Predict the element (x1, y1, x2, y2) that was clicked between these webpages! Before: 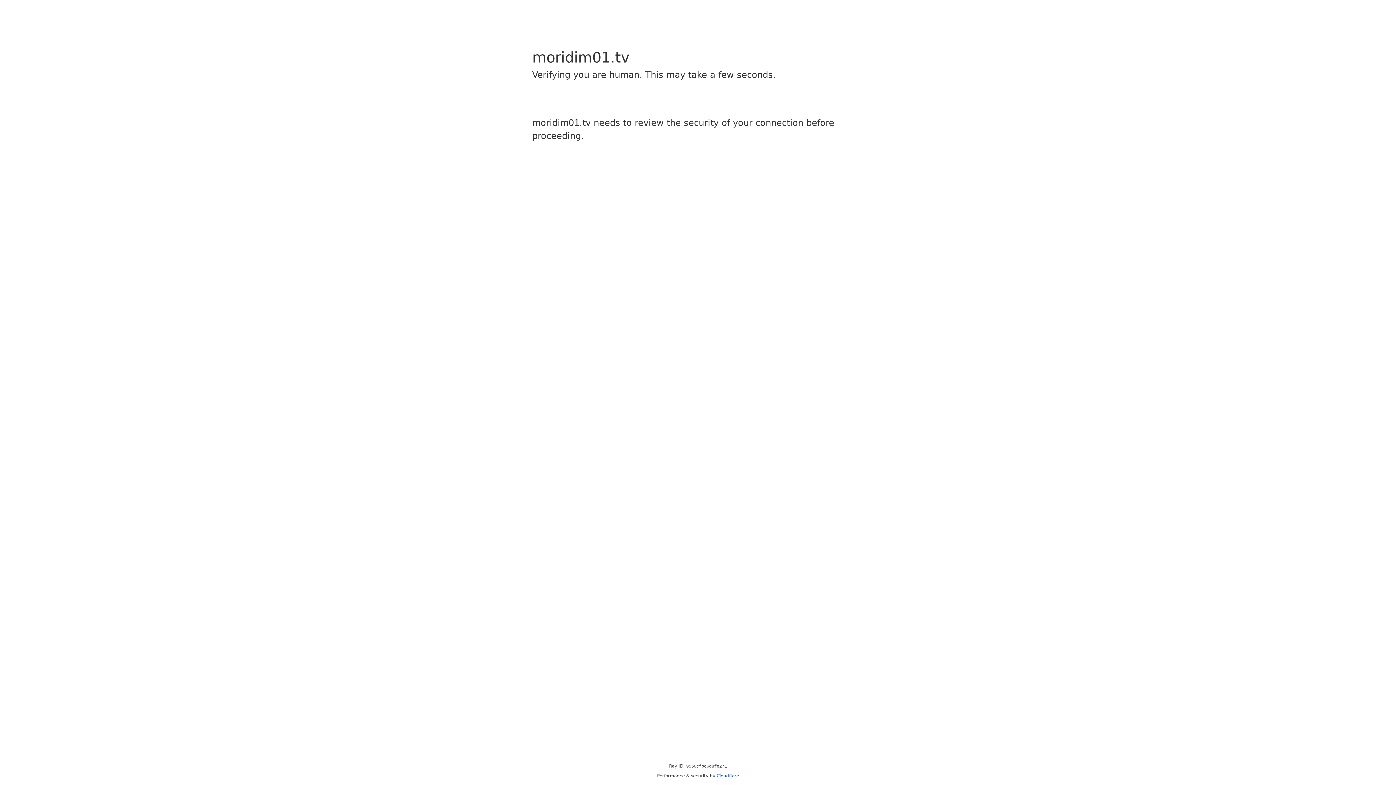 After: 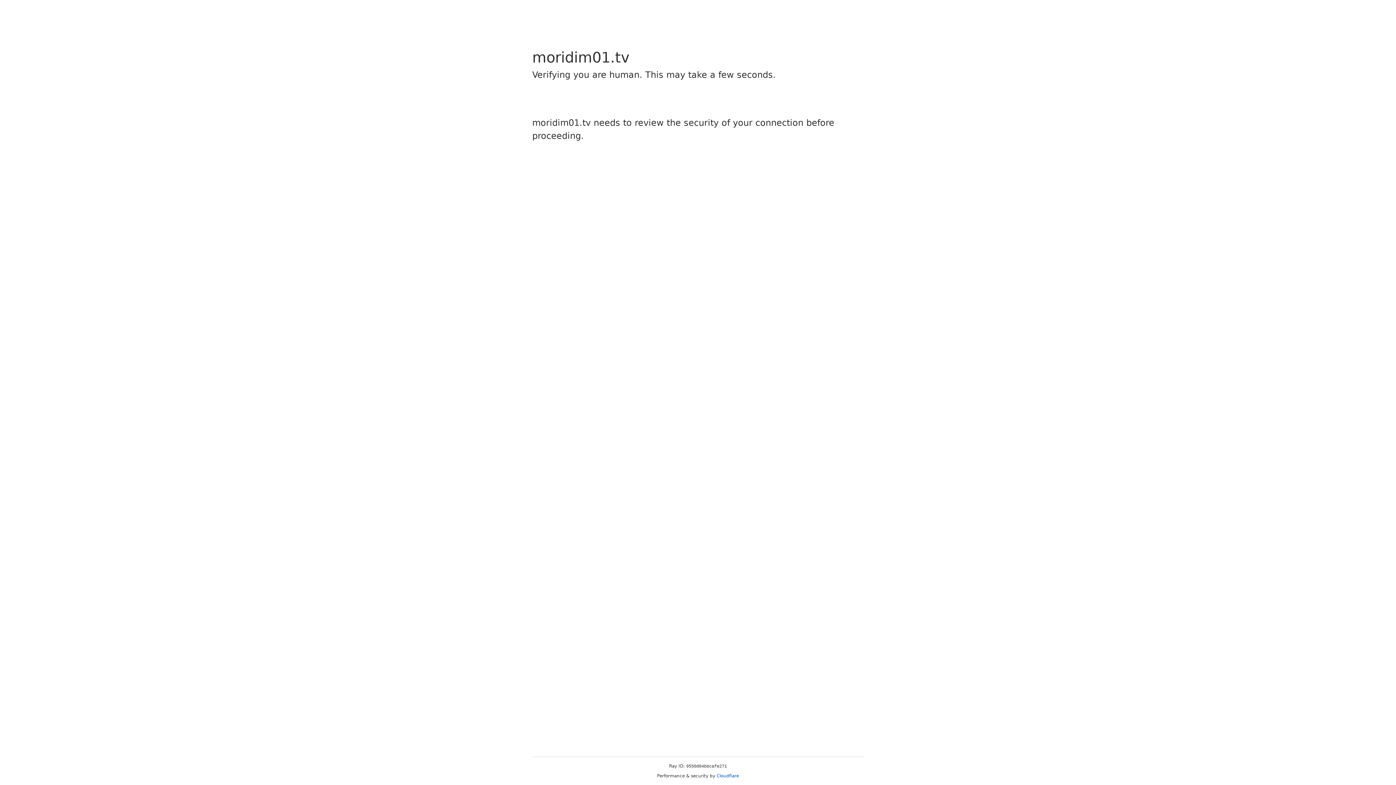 Action: bbox: (716, 773, 739, 778) label: Cloudflare